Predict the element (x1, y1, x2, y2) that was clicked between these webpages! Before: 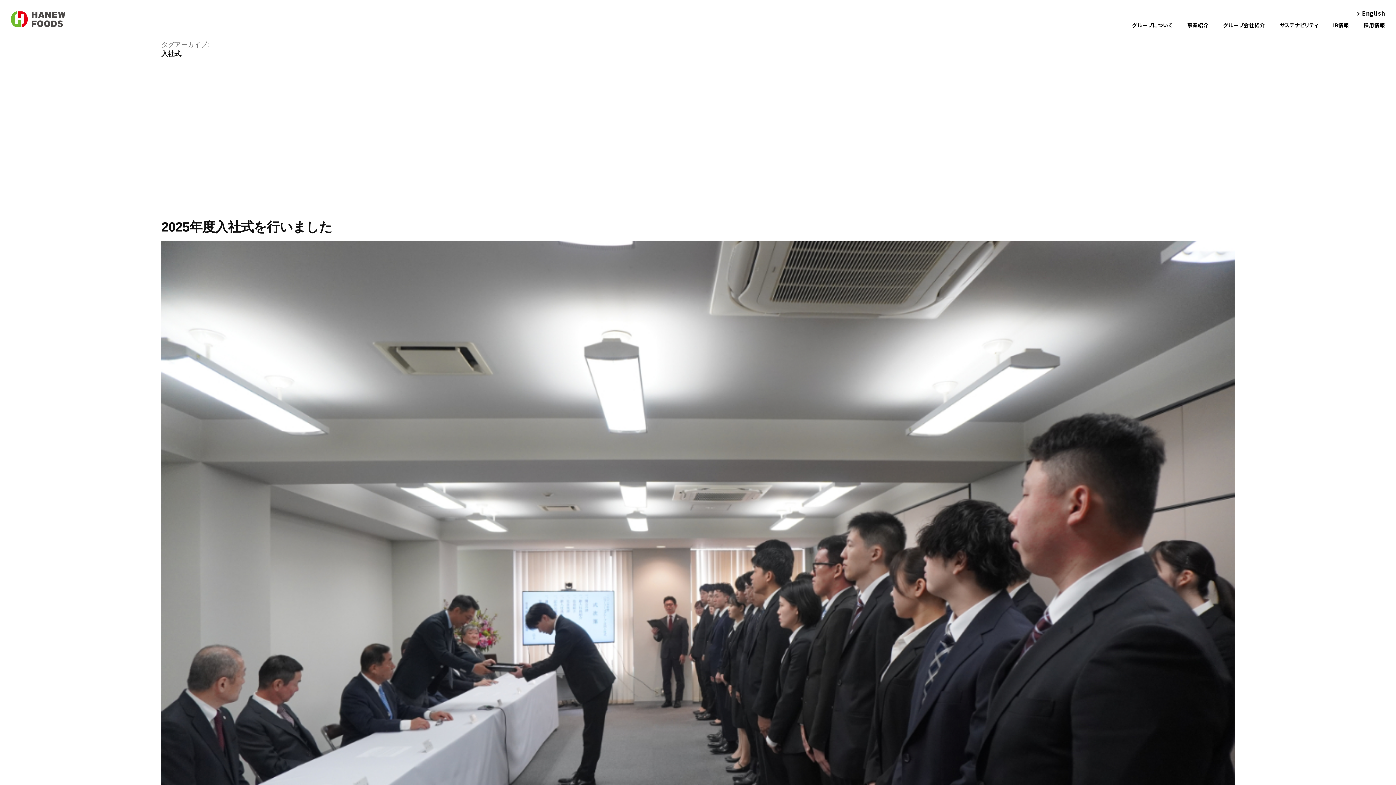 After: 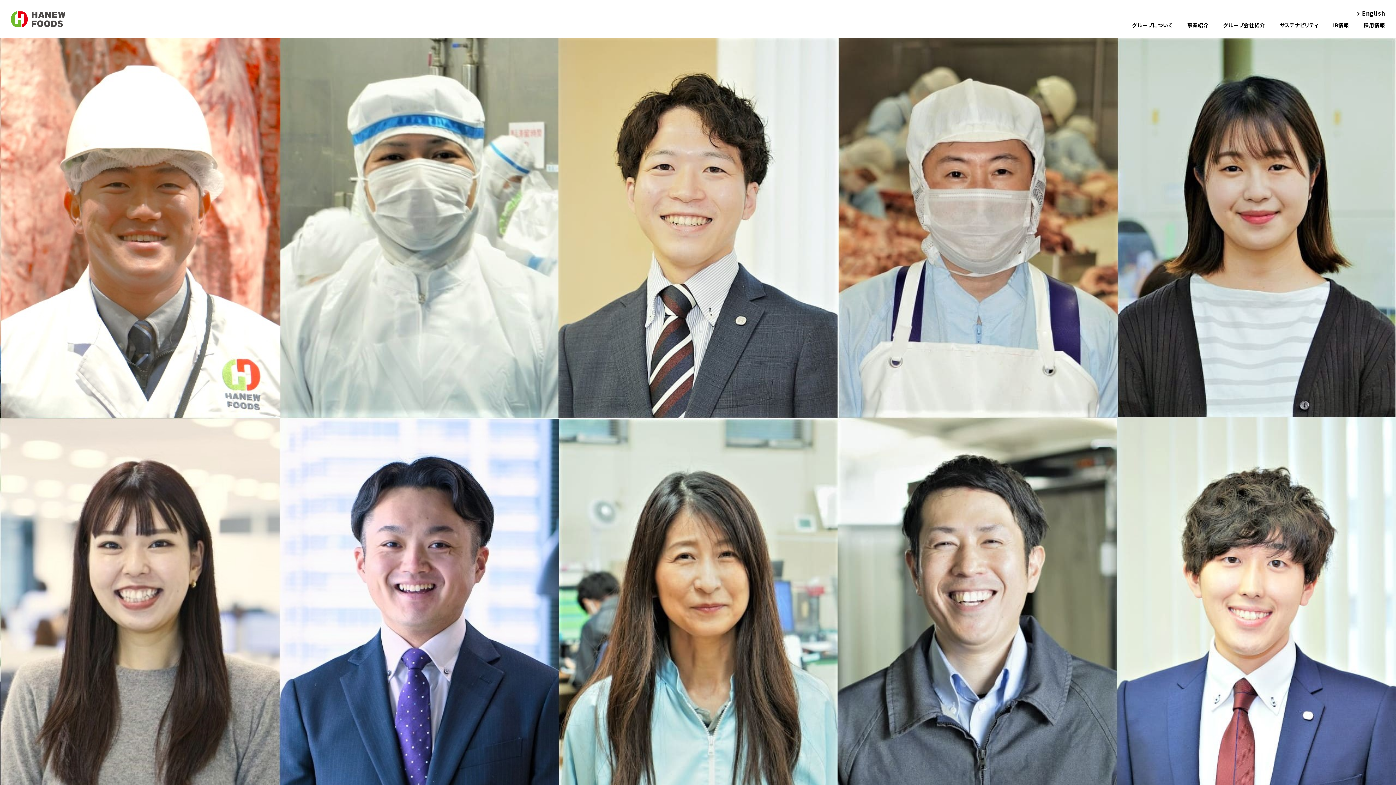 Action: bbox: (10, 11, 65, 27) label: HANEW FOODS